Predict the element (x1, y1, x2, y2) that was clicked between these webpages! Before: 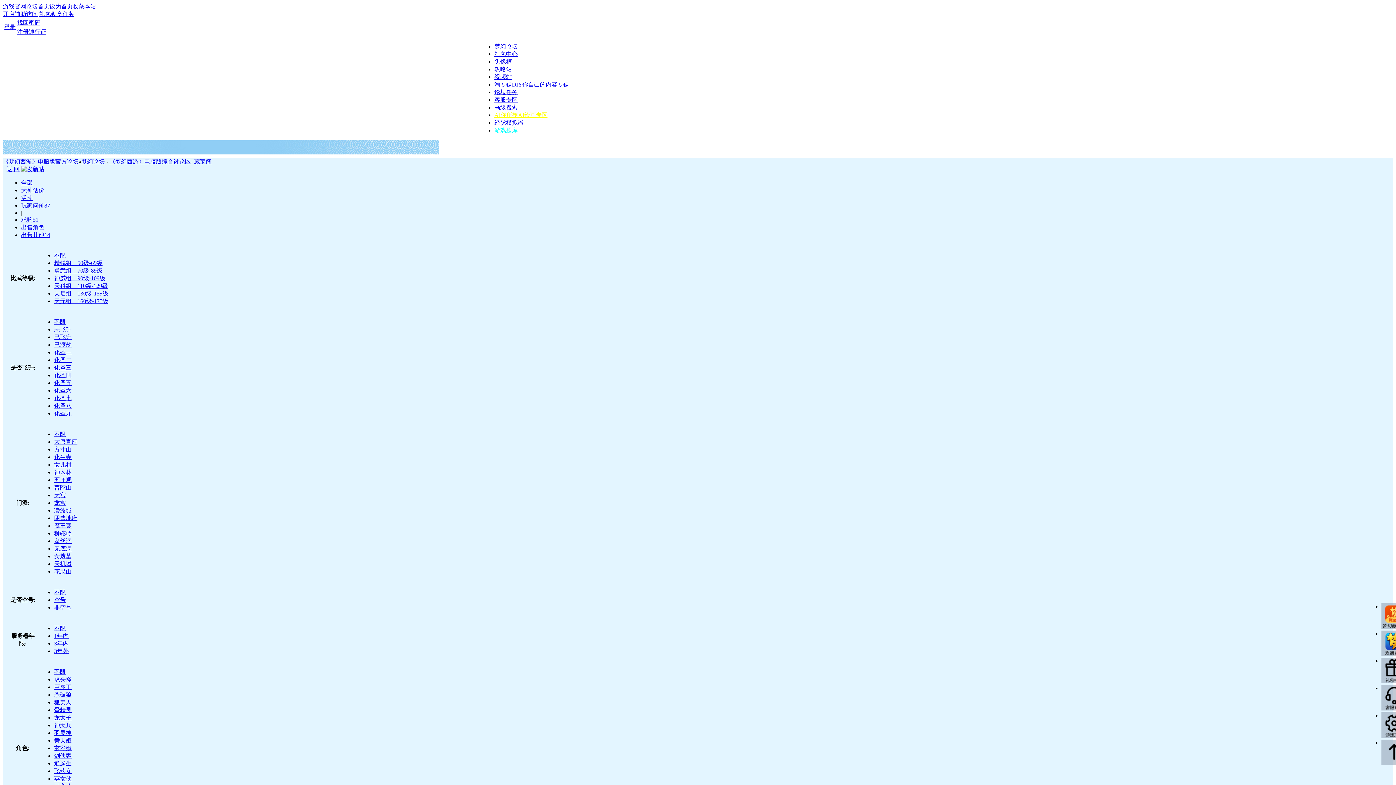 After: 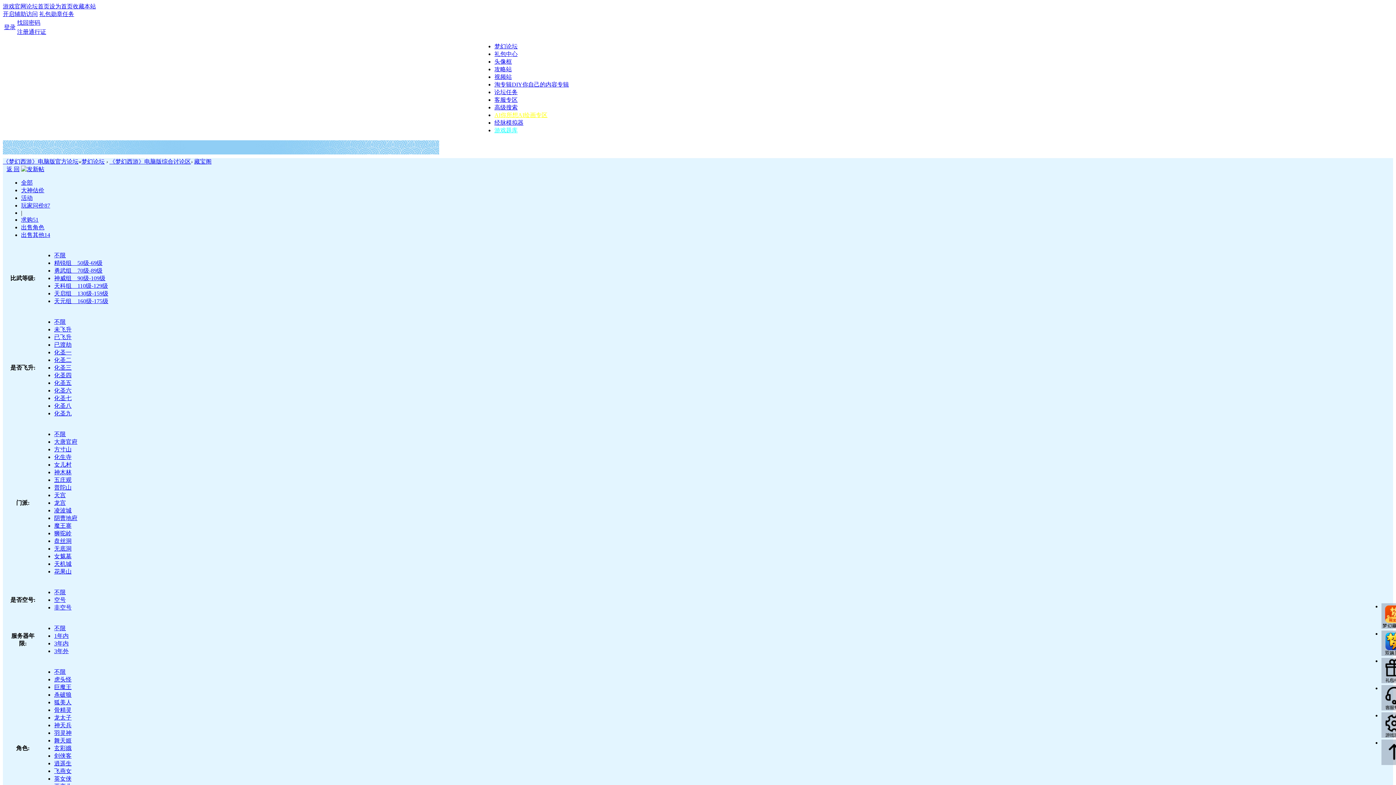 Action: label: 阴曹地府 bbox: (54, 515, 77, 521)